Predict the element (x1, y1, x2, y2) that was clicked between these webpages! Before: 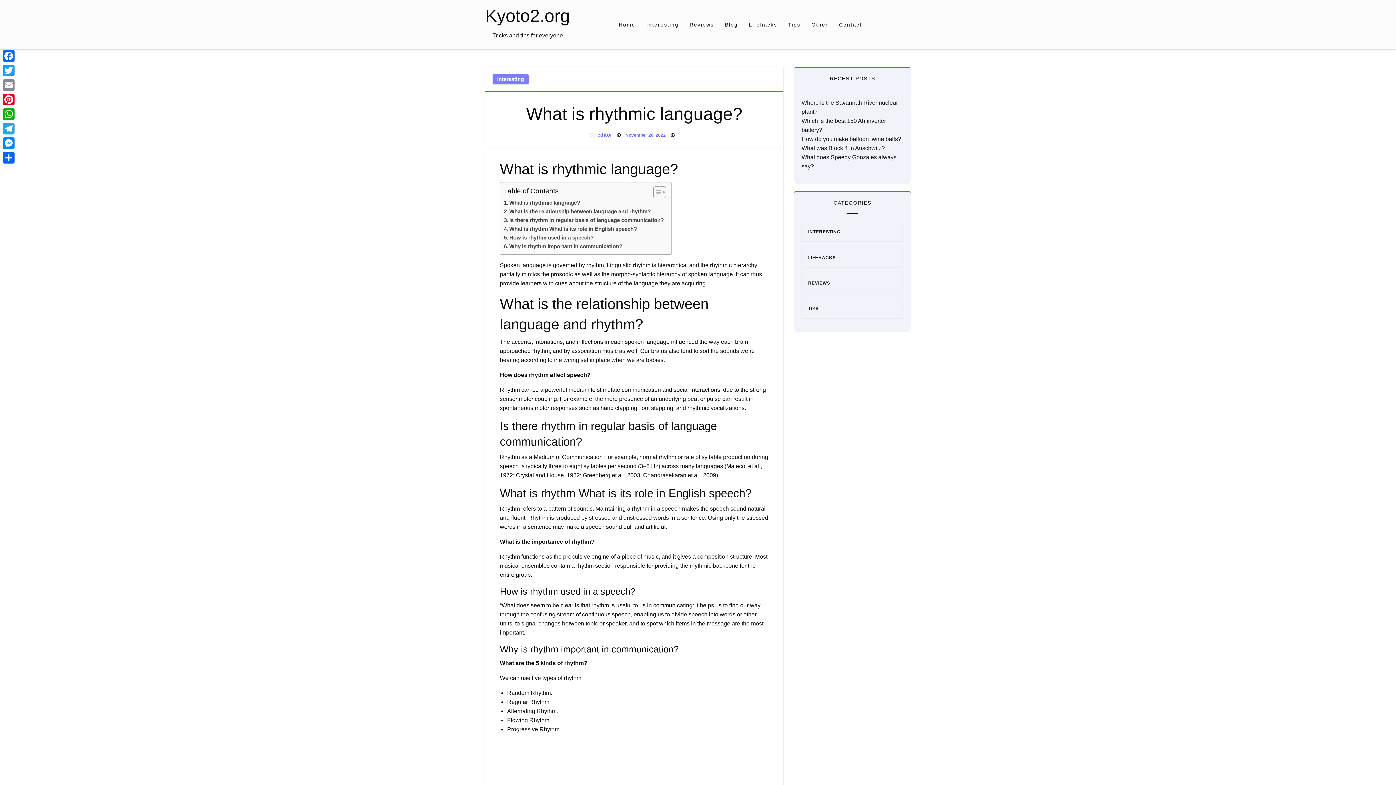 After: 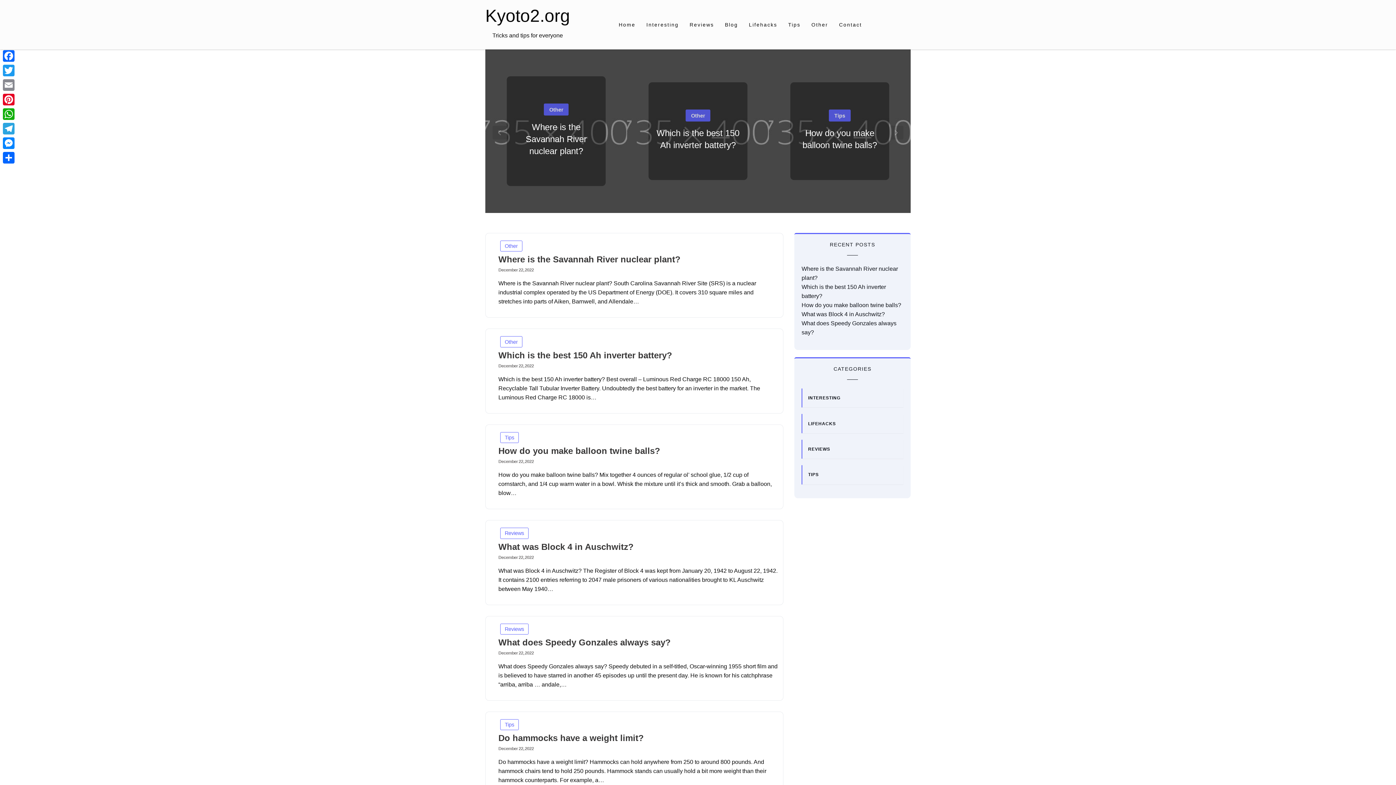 Action: bbox: (485, 6, 570, 25) label: Kyoto2.org